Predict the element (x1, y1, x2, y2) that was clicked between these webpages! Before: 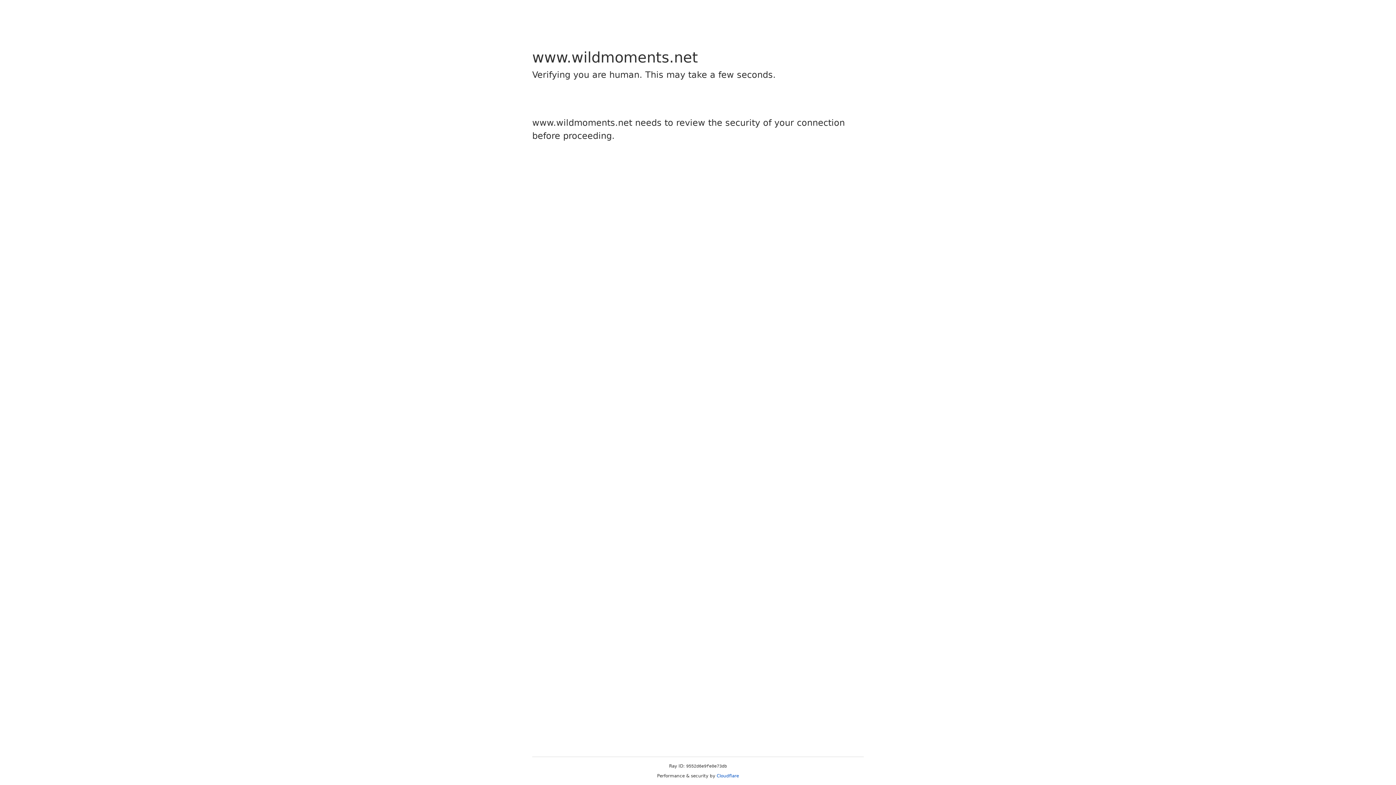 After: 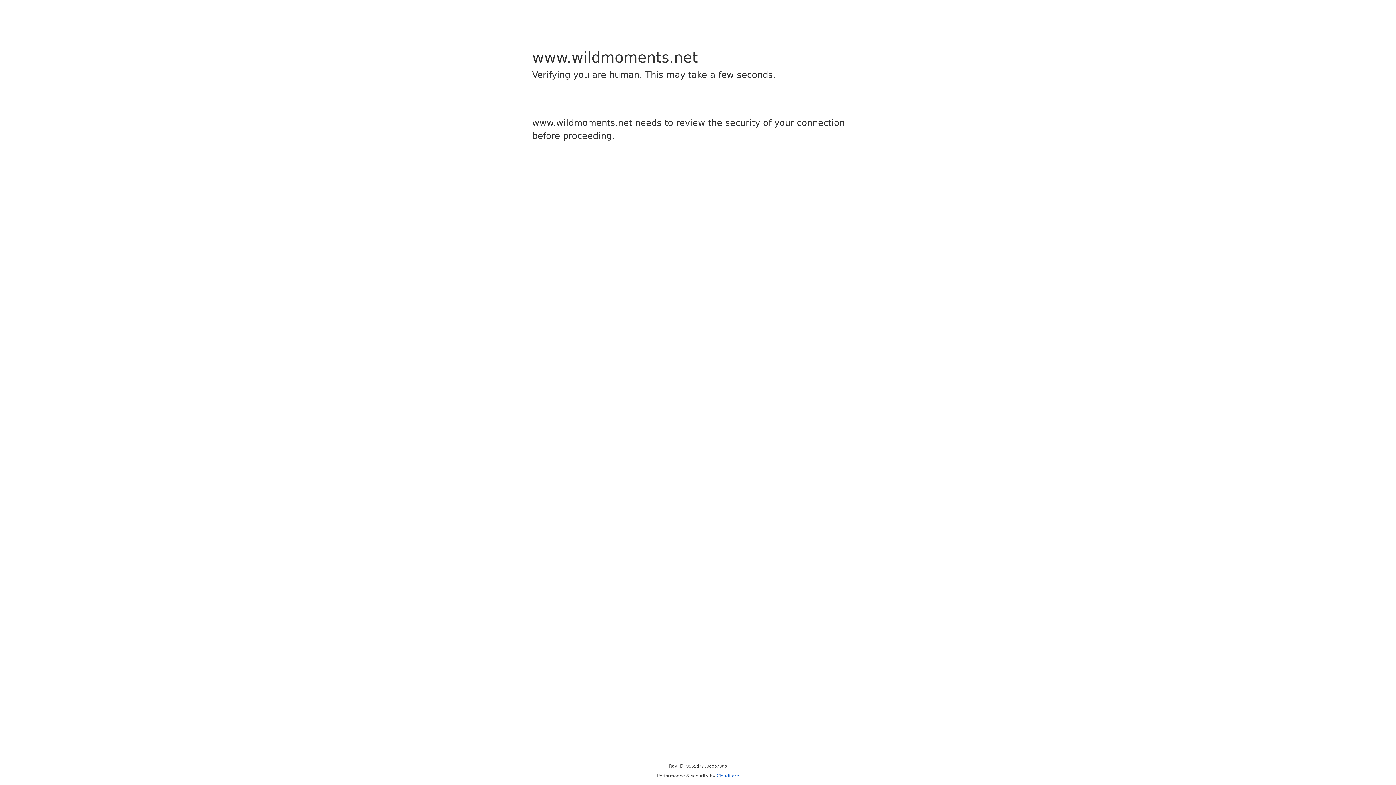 Action: bbox: (716, 773, 739, 778) label: Cloudflare